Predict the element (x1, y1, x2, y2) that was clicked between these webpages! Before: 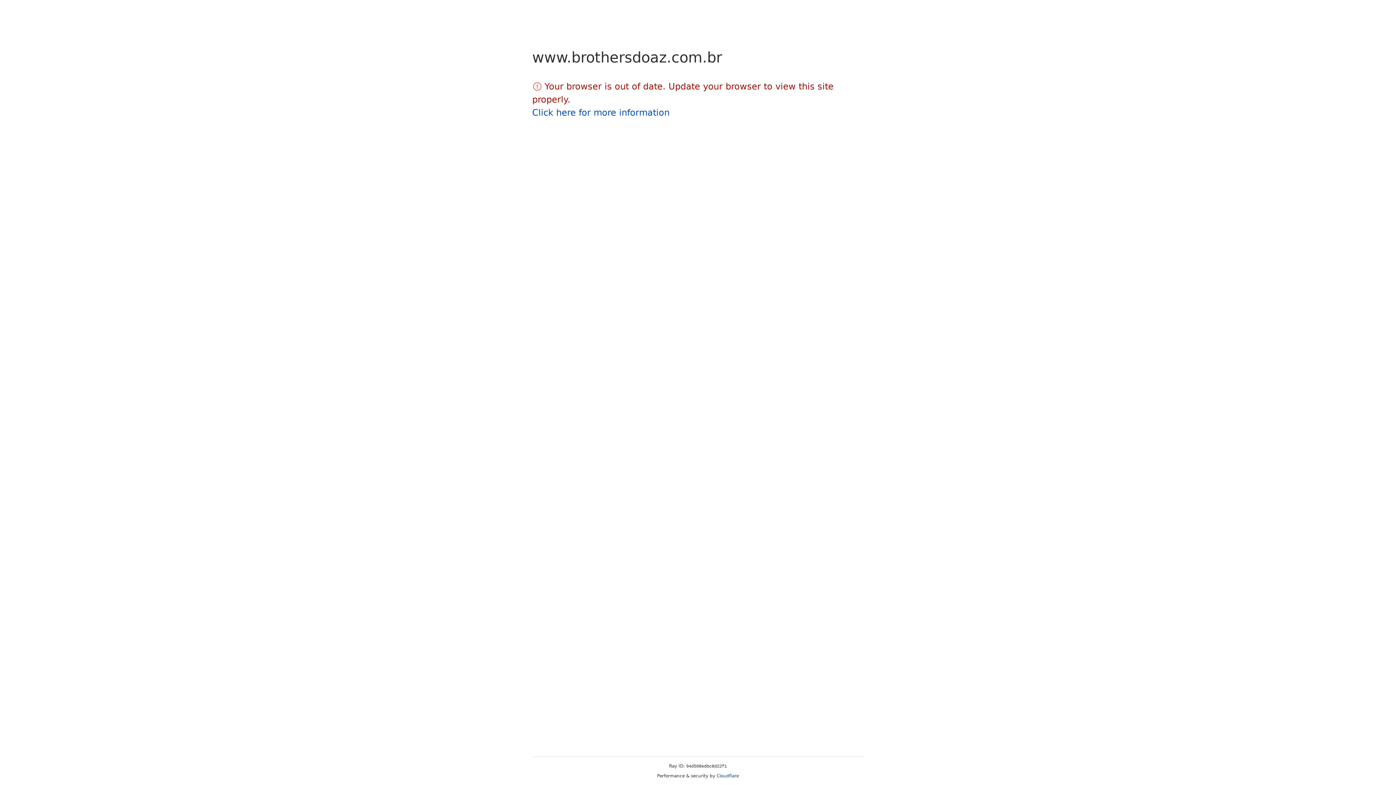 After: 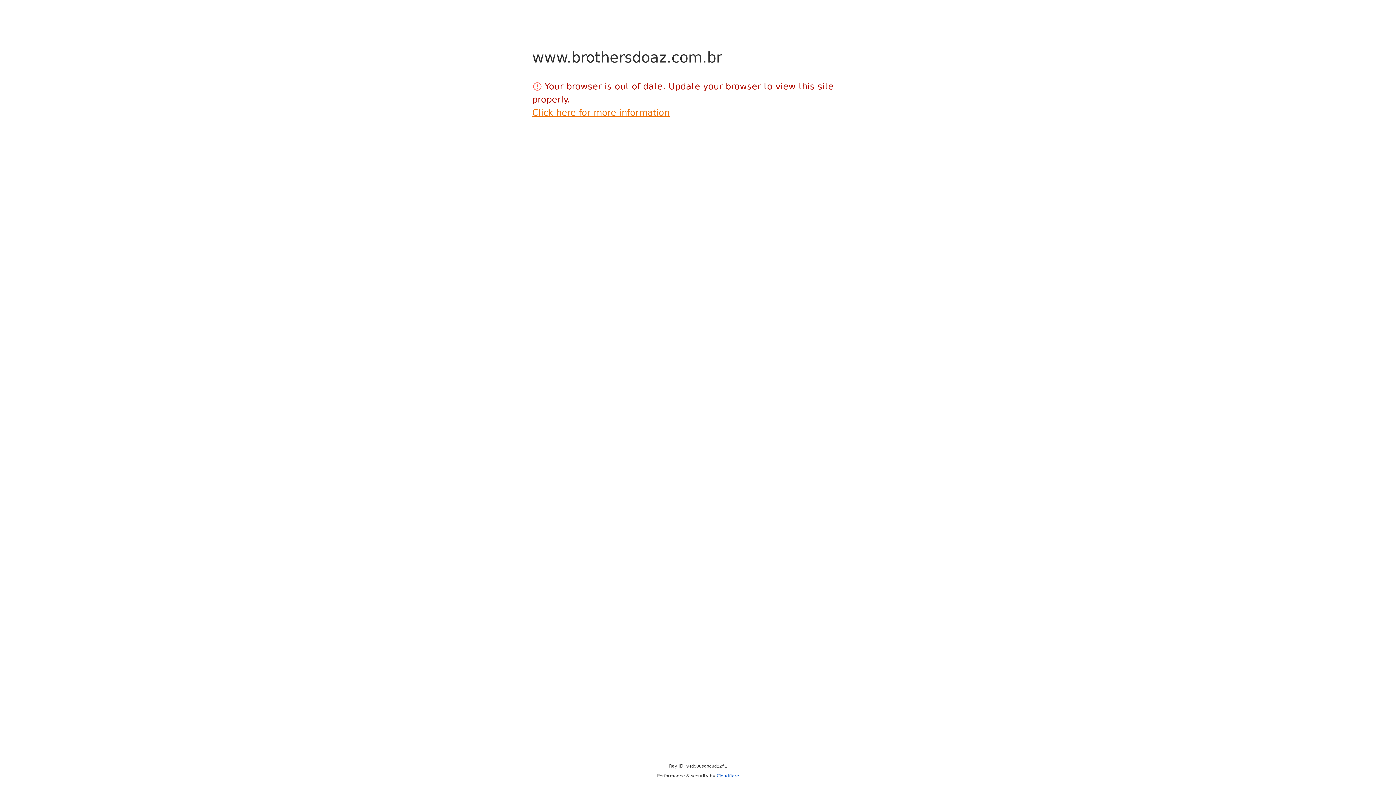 Action: label: Click here for more information bbox: (532, 107, 669, 117)